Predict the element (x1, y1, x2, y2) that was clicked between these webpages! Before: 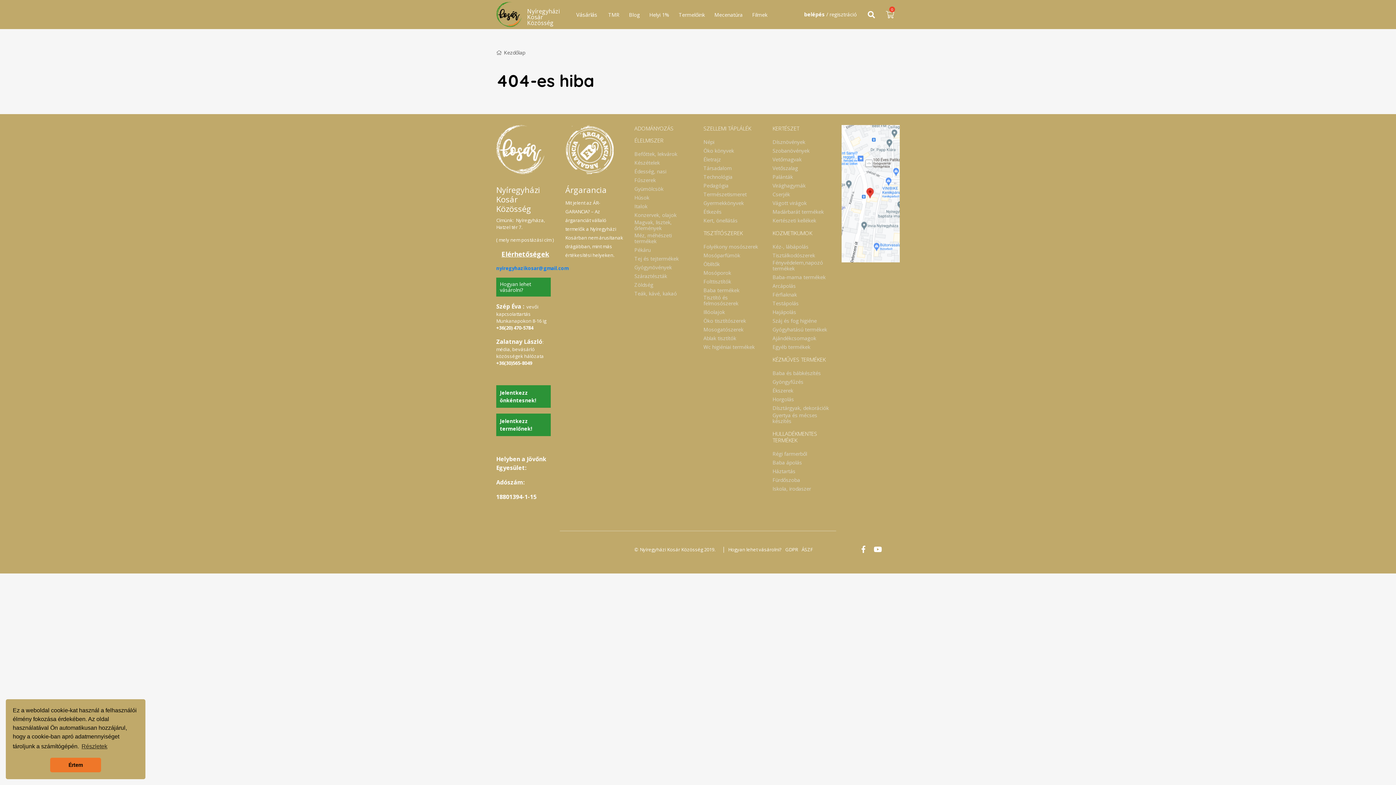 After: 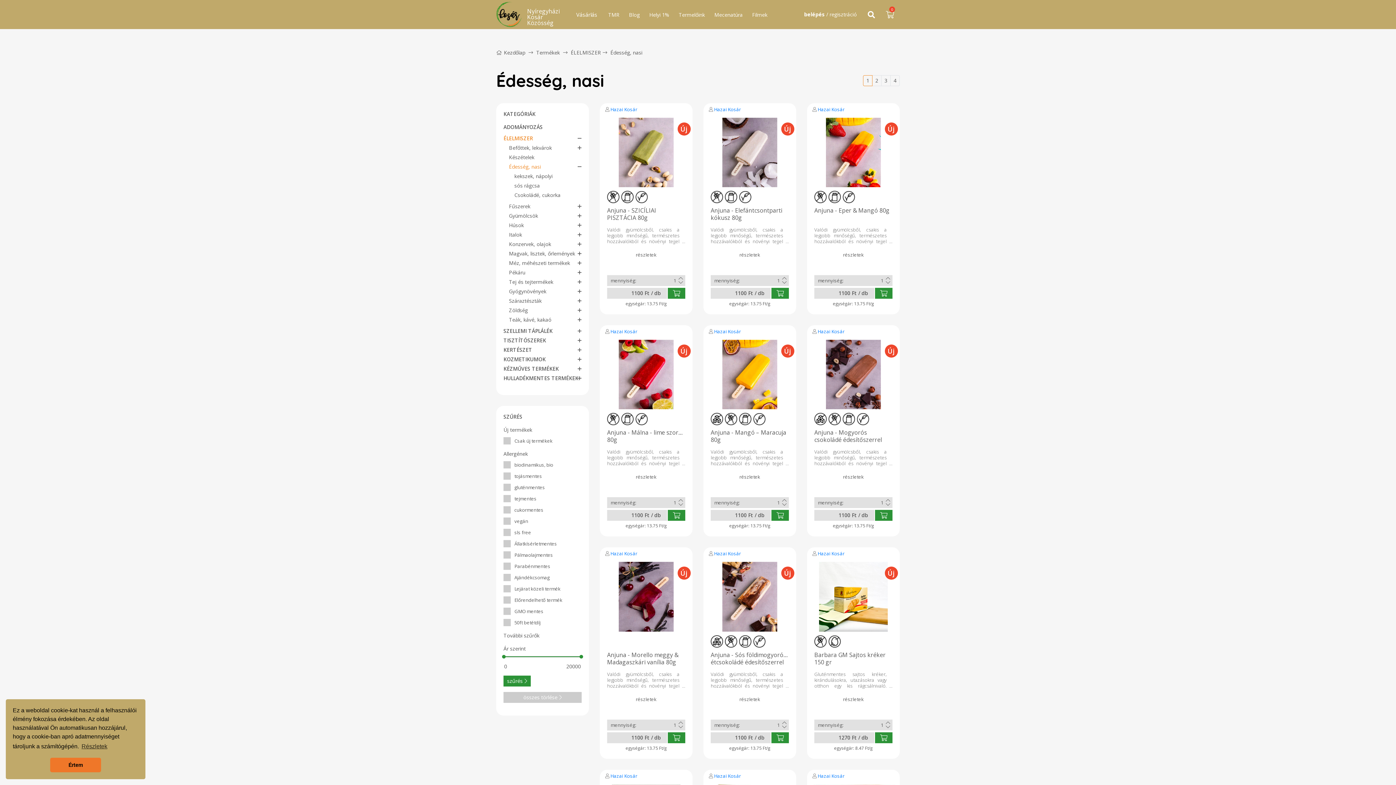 Action: label: Édesség, nasi bbox: (634, 167, 666, 175)